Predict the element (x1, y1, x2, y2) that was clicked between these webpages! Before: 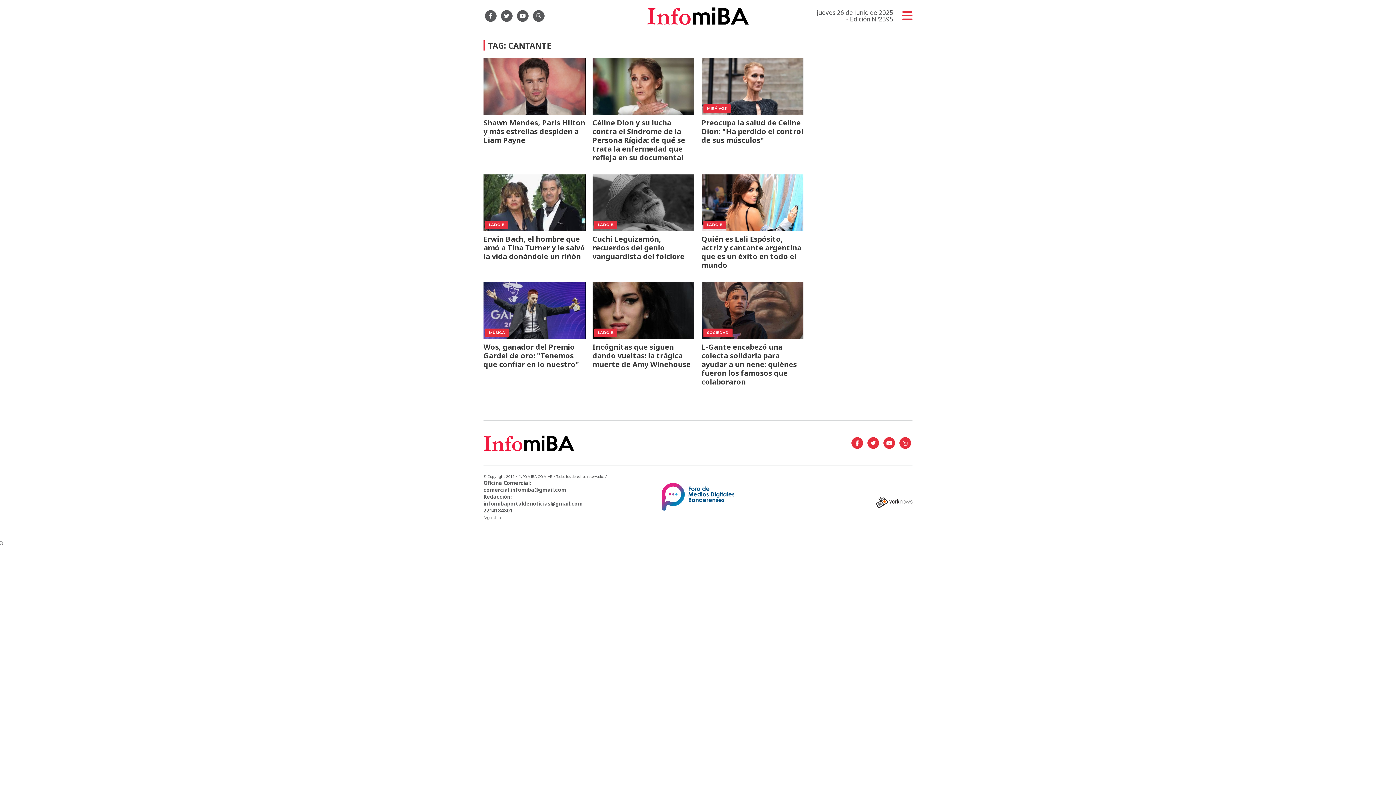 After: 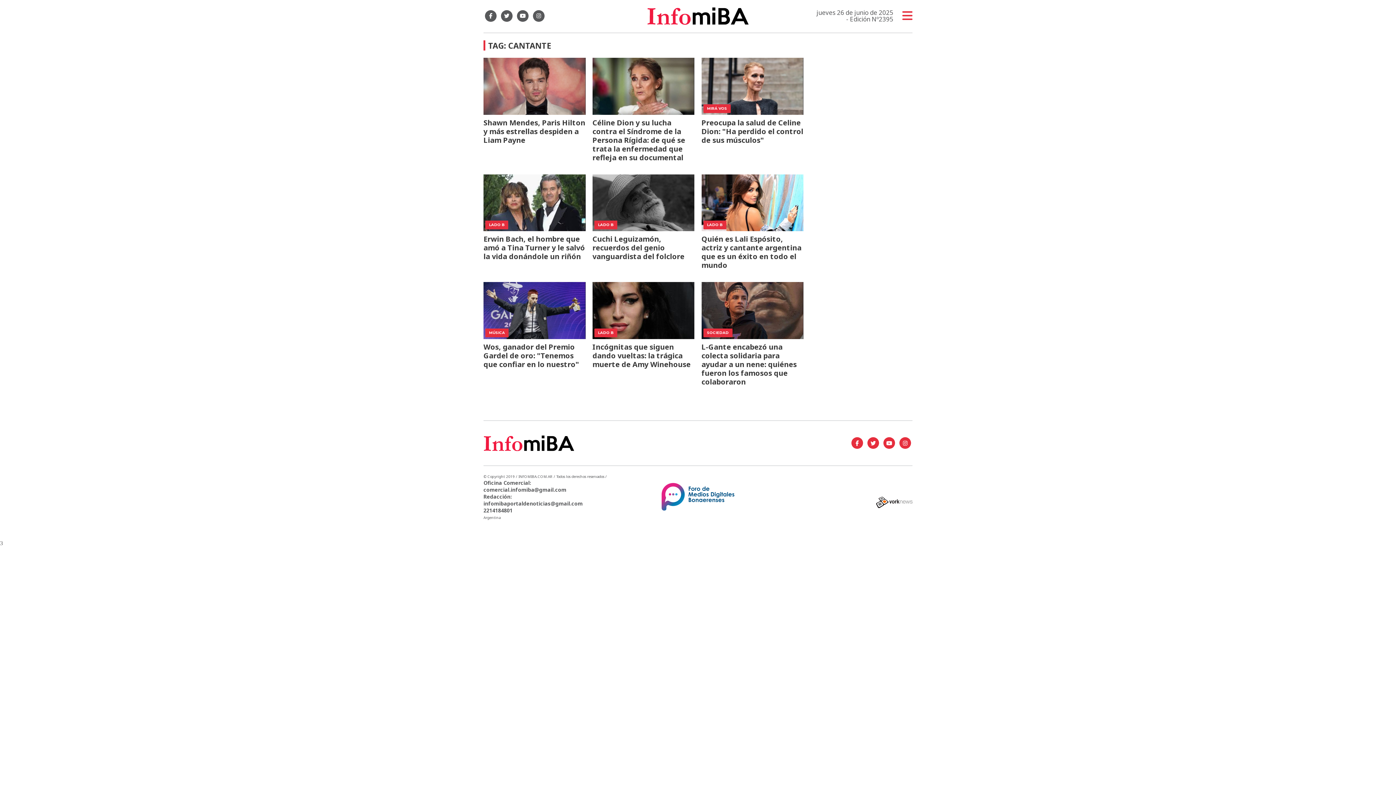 Action: bbox: (882, 437, 896, 449)